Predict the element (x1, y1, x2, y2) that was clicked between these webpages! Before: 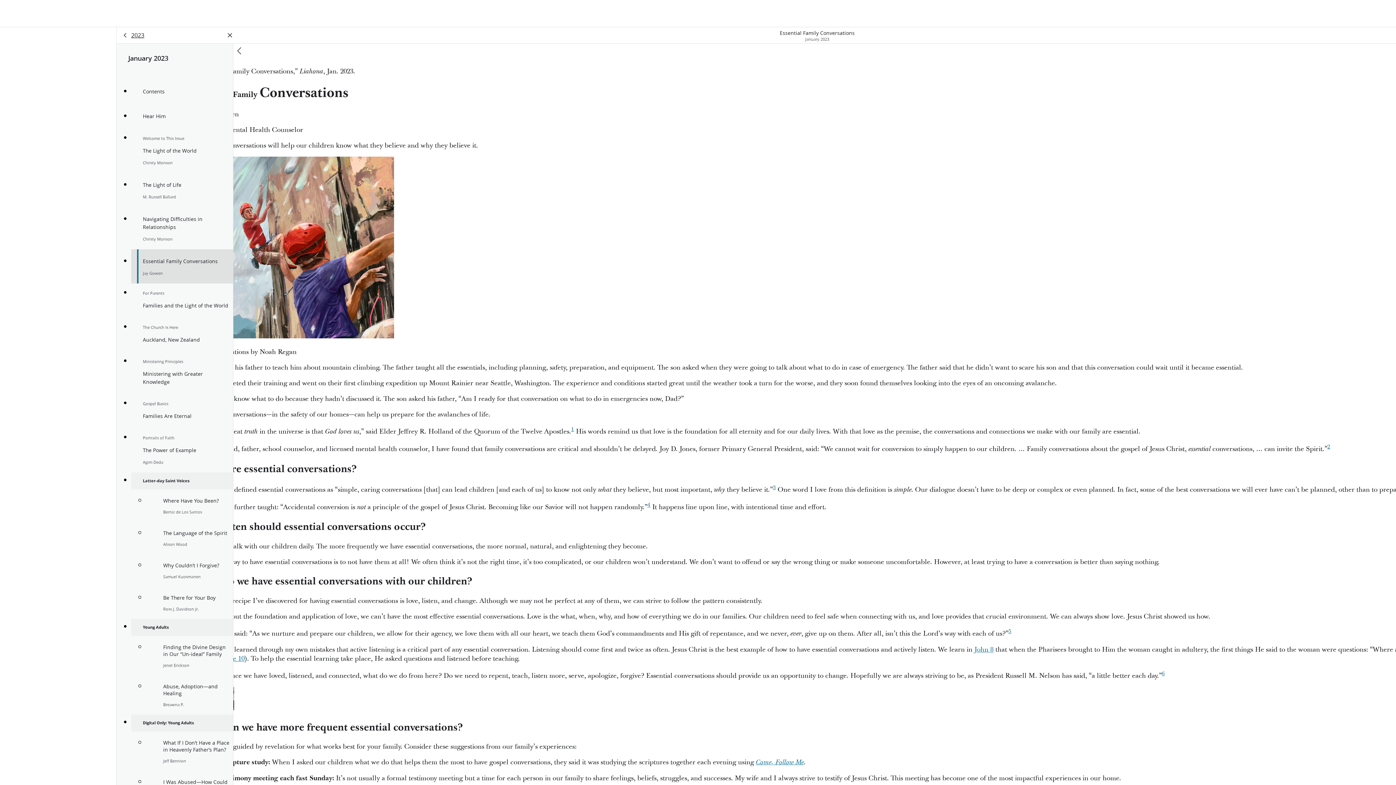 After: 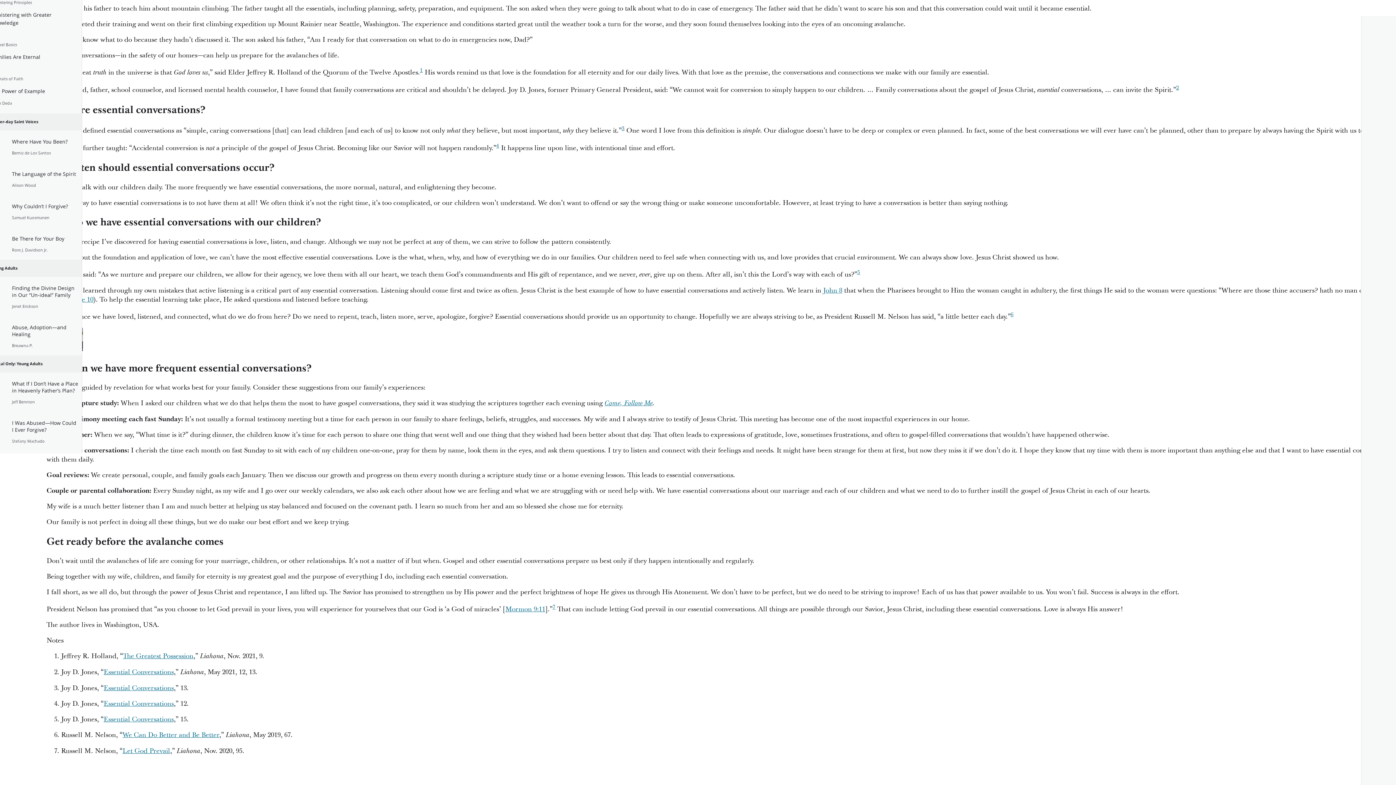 Action: label: 3 bbox: (773, 485, 776, 494)